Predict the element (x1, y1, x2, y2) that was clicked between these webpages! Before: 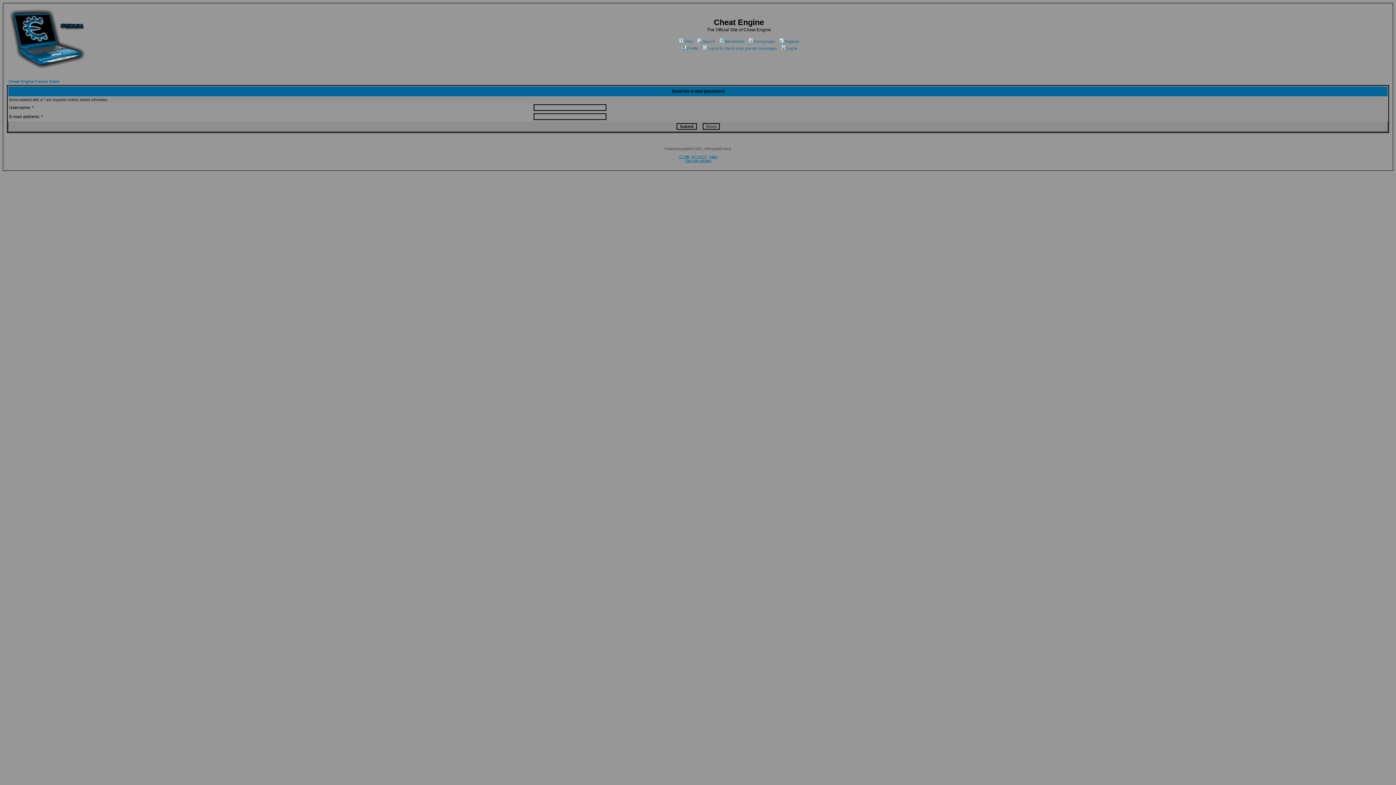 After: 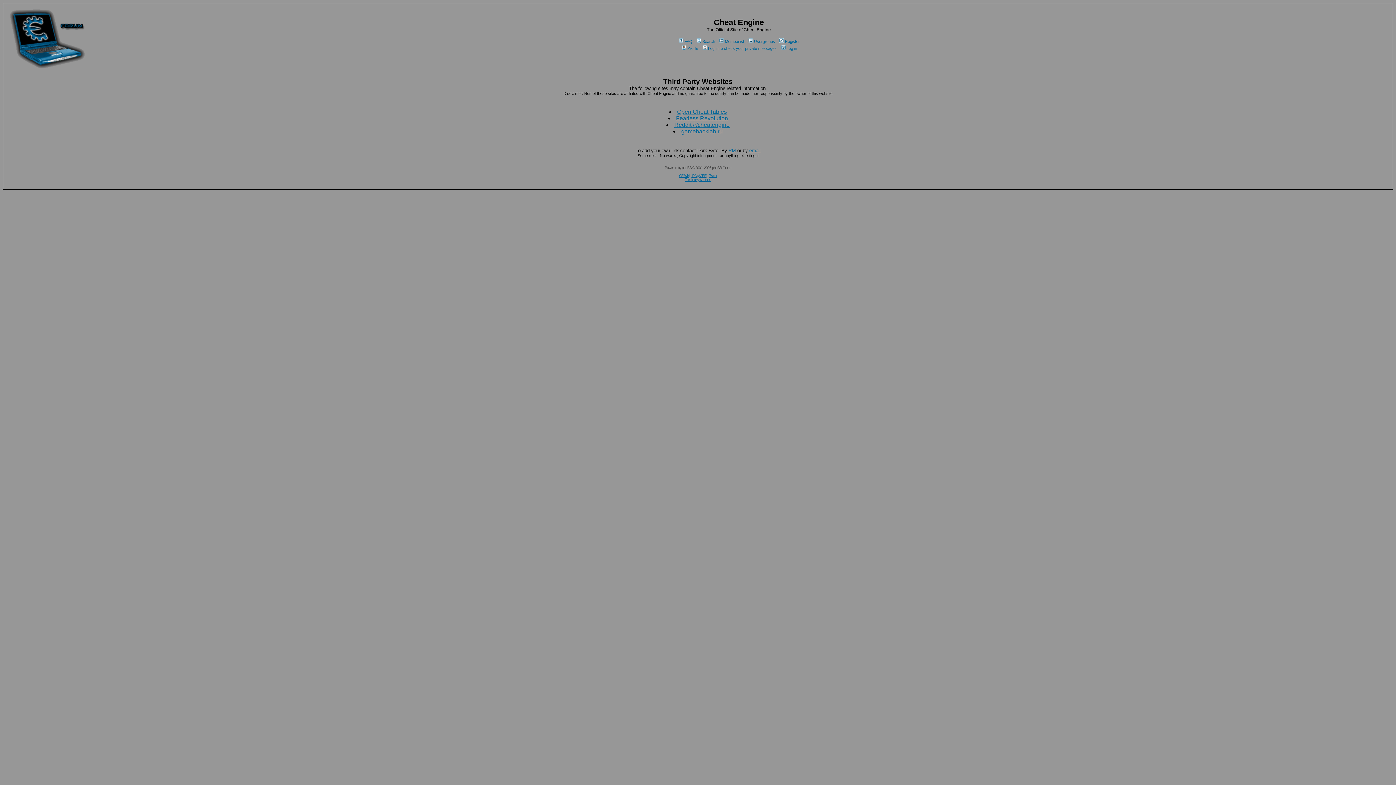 Action: bbox: (685, 158, 711, 162) label: Third party websites